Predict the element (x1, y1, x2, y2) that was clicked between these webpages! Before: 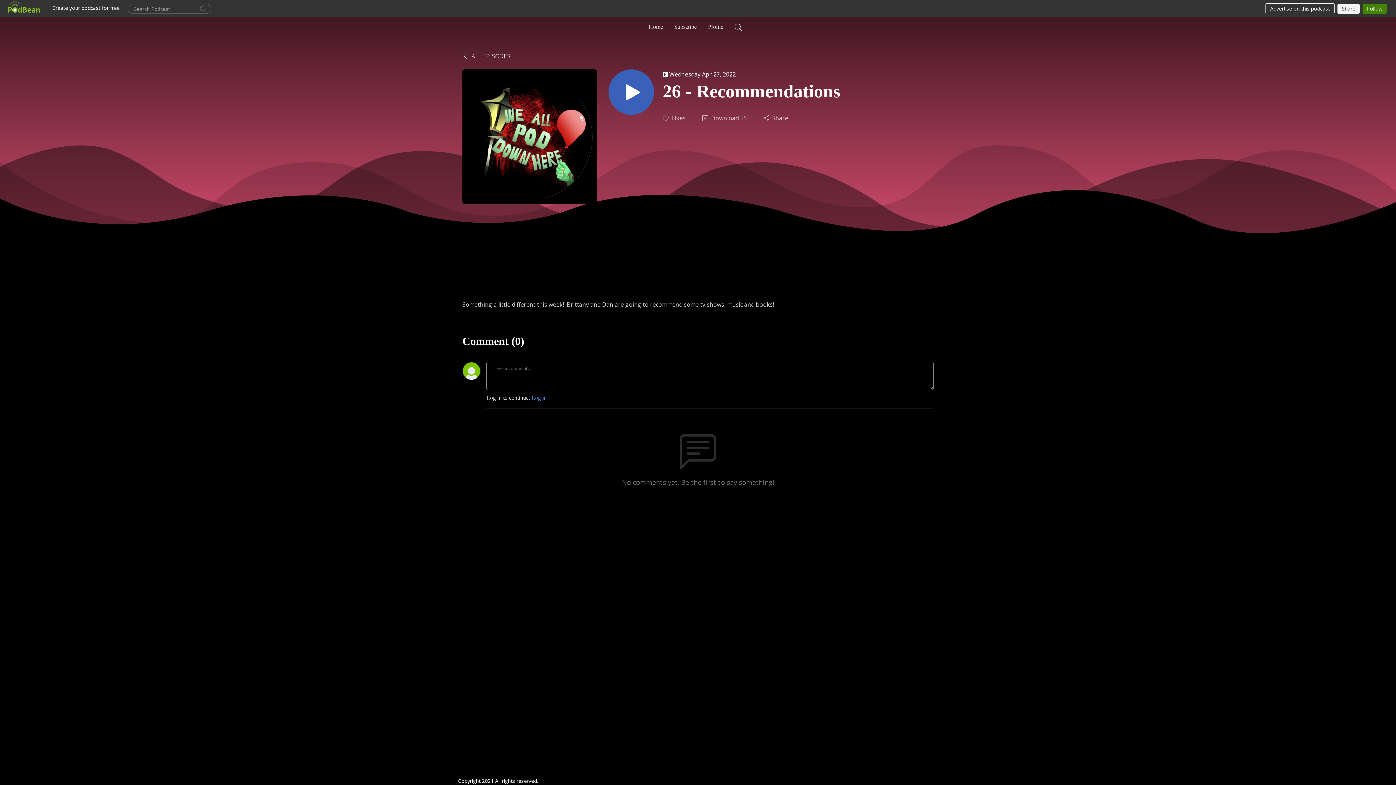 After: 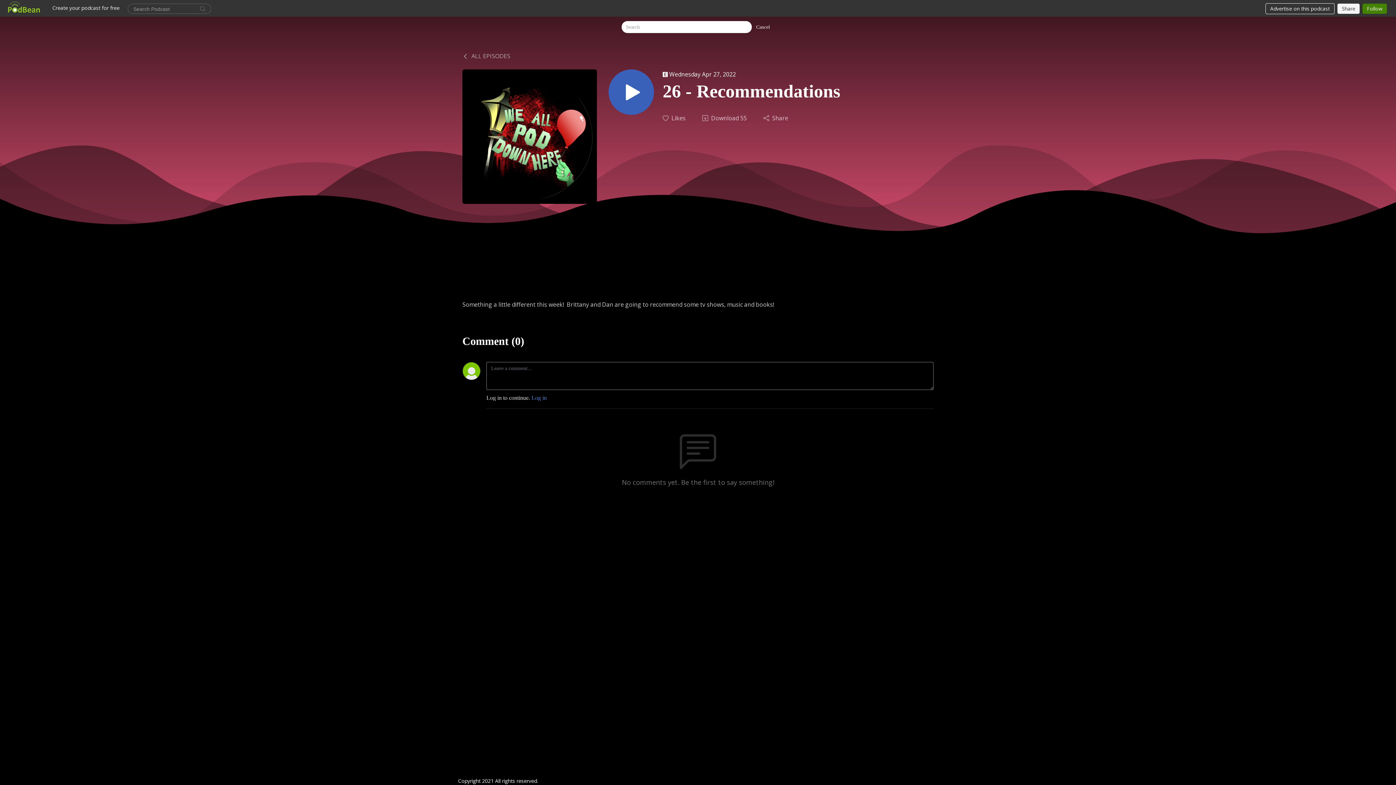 Action: bbox: (731, 19, 744, 34)